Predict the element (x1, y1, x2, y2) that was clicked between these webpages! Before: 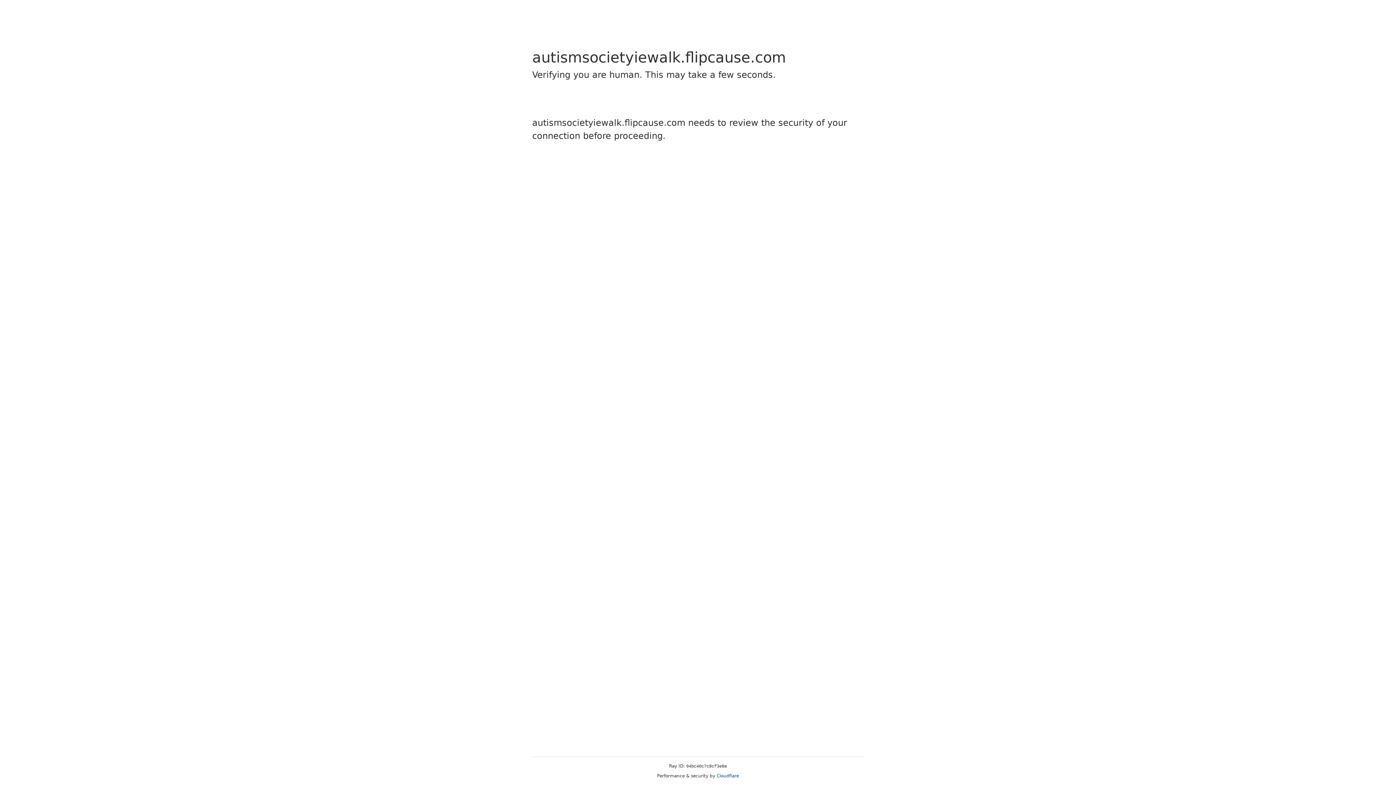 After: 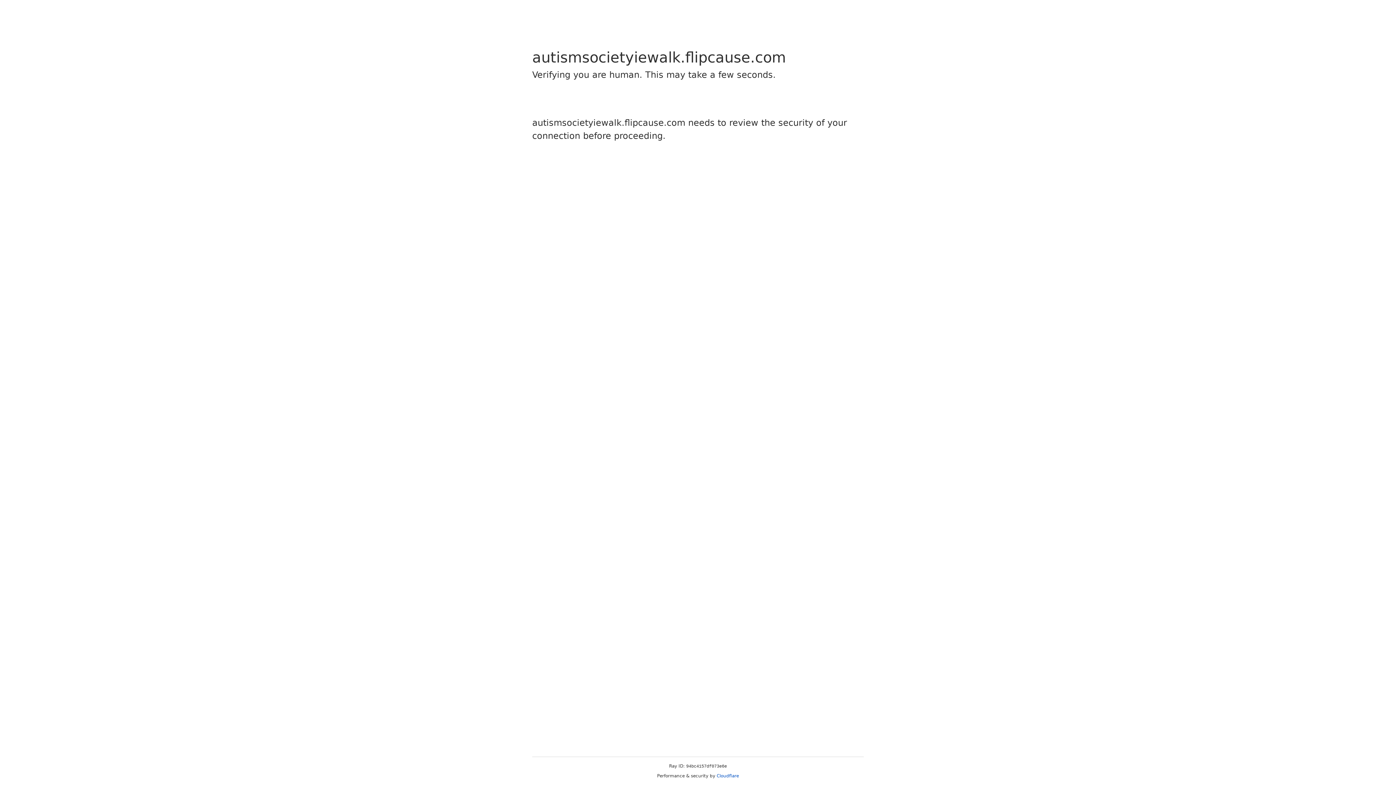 Action: bbox: (716, 773, 739, 778) label: Cloudflare